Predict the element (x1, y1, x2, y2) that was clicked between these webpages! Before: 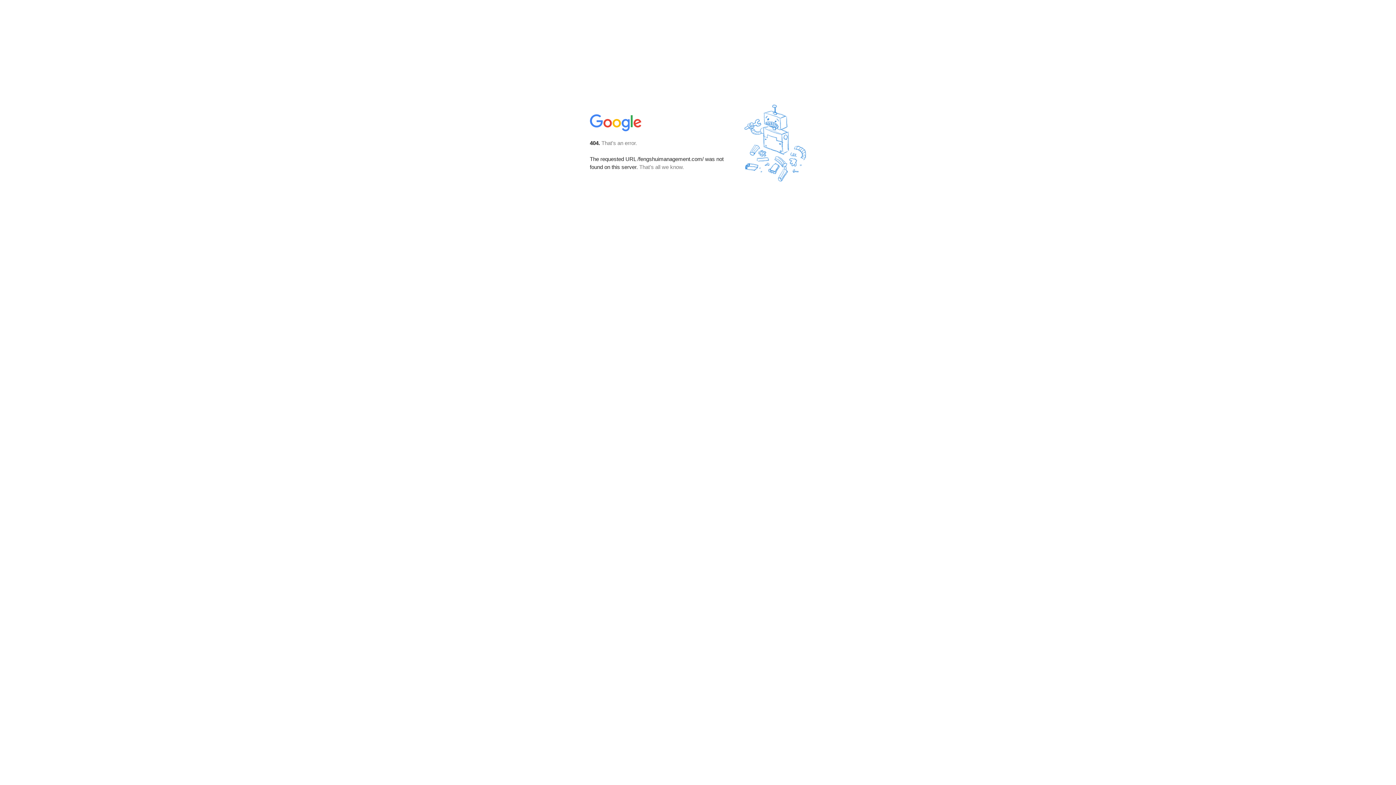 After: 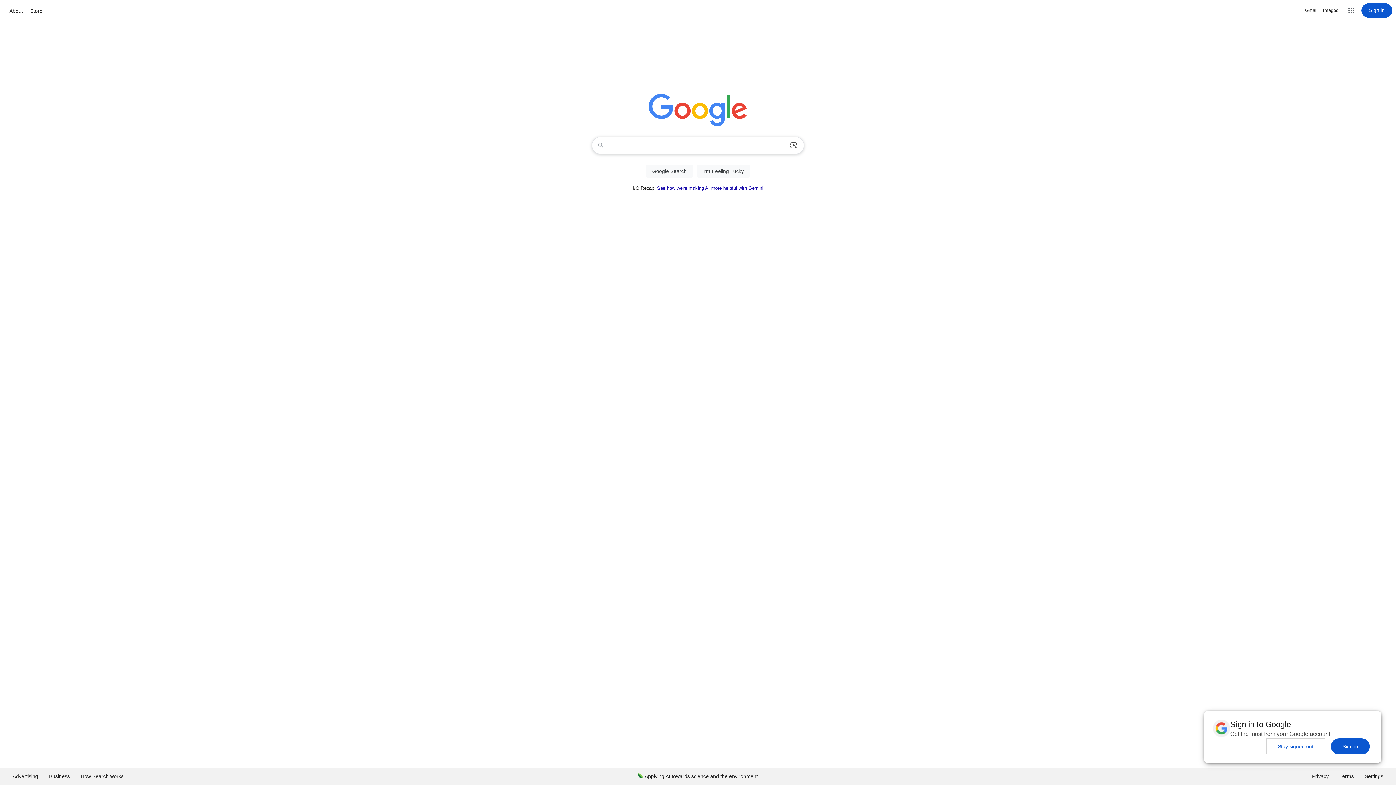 Action: bbox: (590, 127, 642, 134)